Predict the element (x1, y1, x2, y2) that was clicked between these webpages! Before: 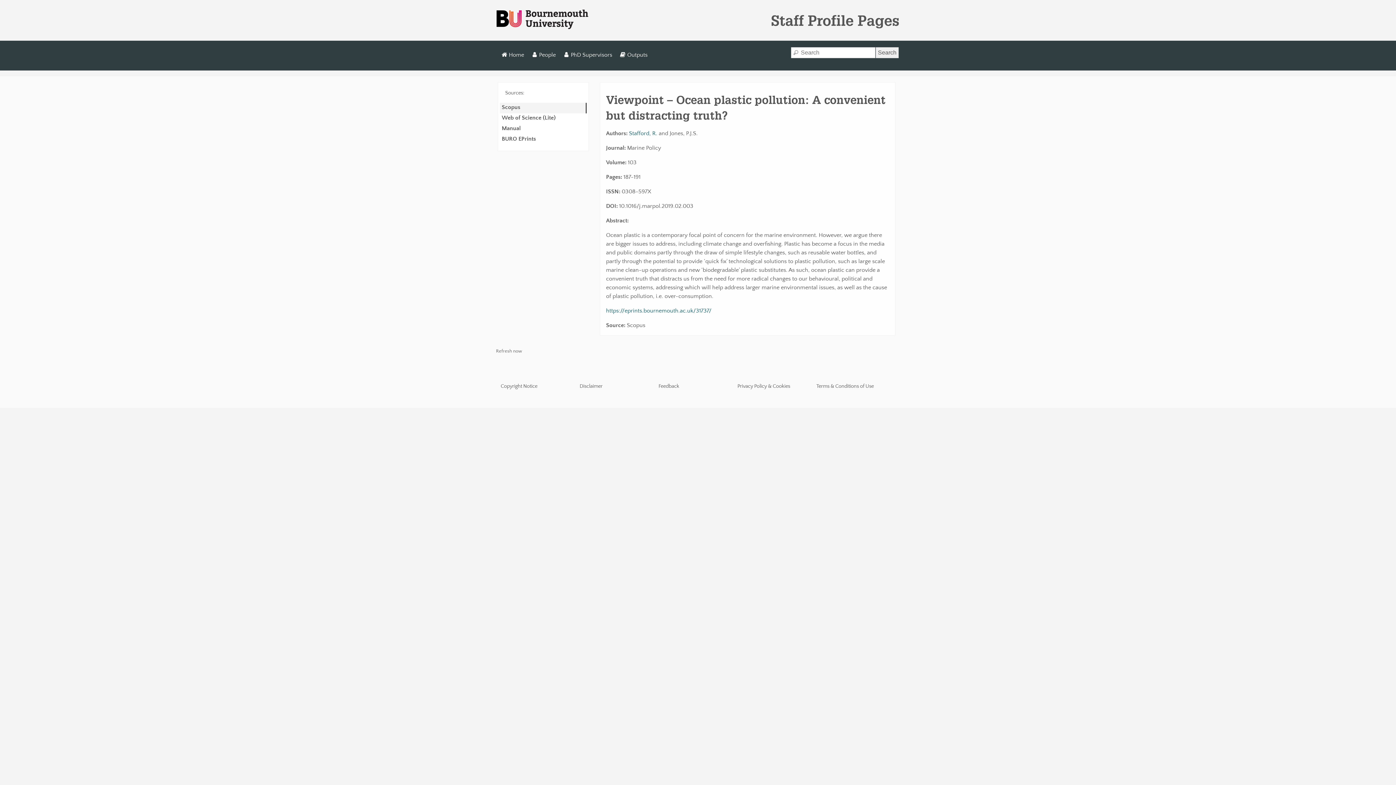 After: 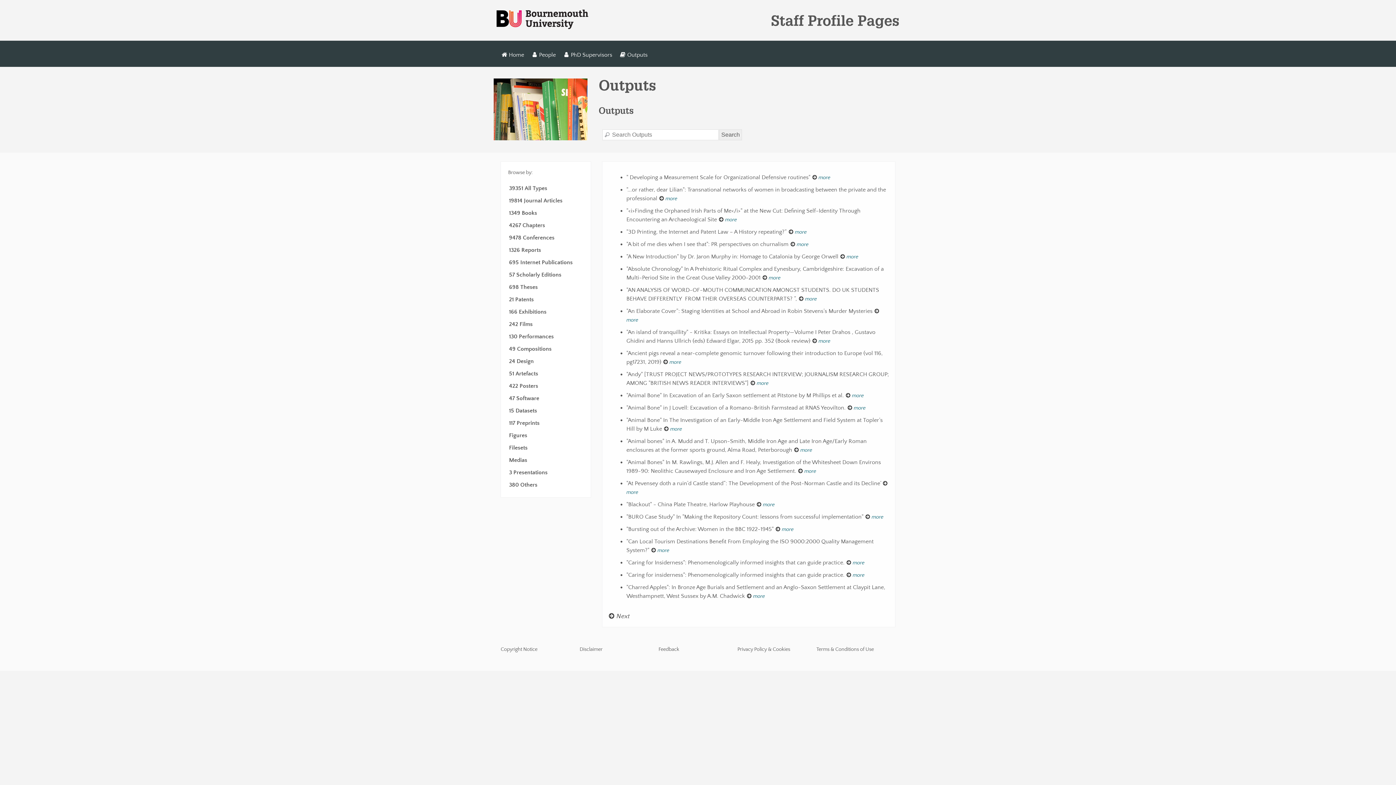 Action: bbox: (618, 49, 649, 60) label: Outputs